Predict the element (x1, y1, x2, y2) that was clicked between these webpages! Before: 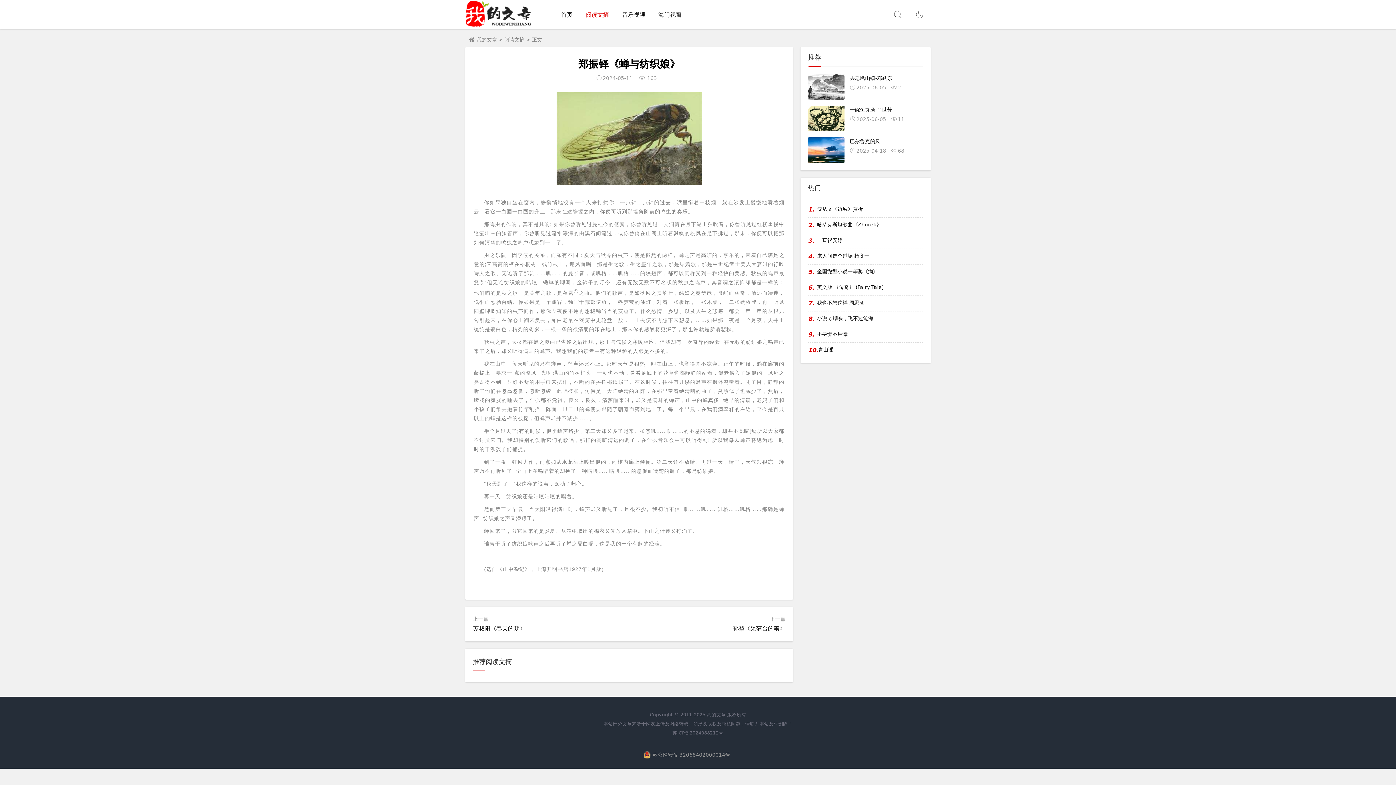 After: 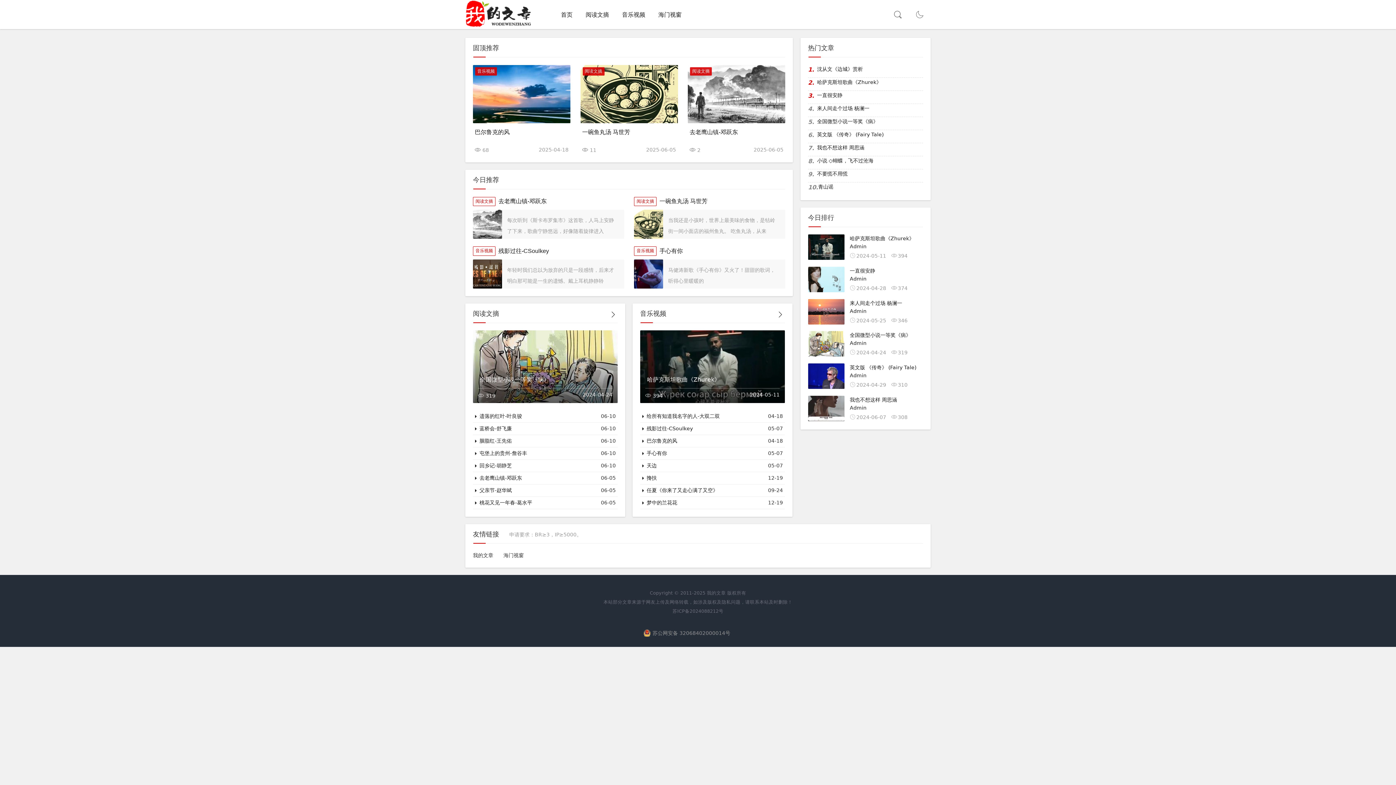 Action: bbox: (465, 22, 532, 28)